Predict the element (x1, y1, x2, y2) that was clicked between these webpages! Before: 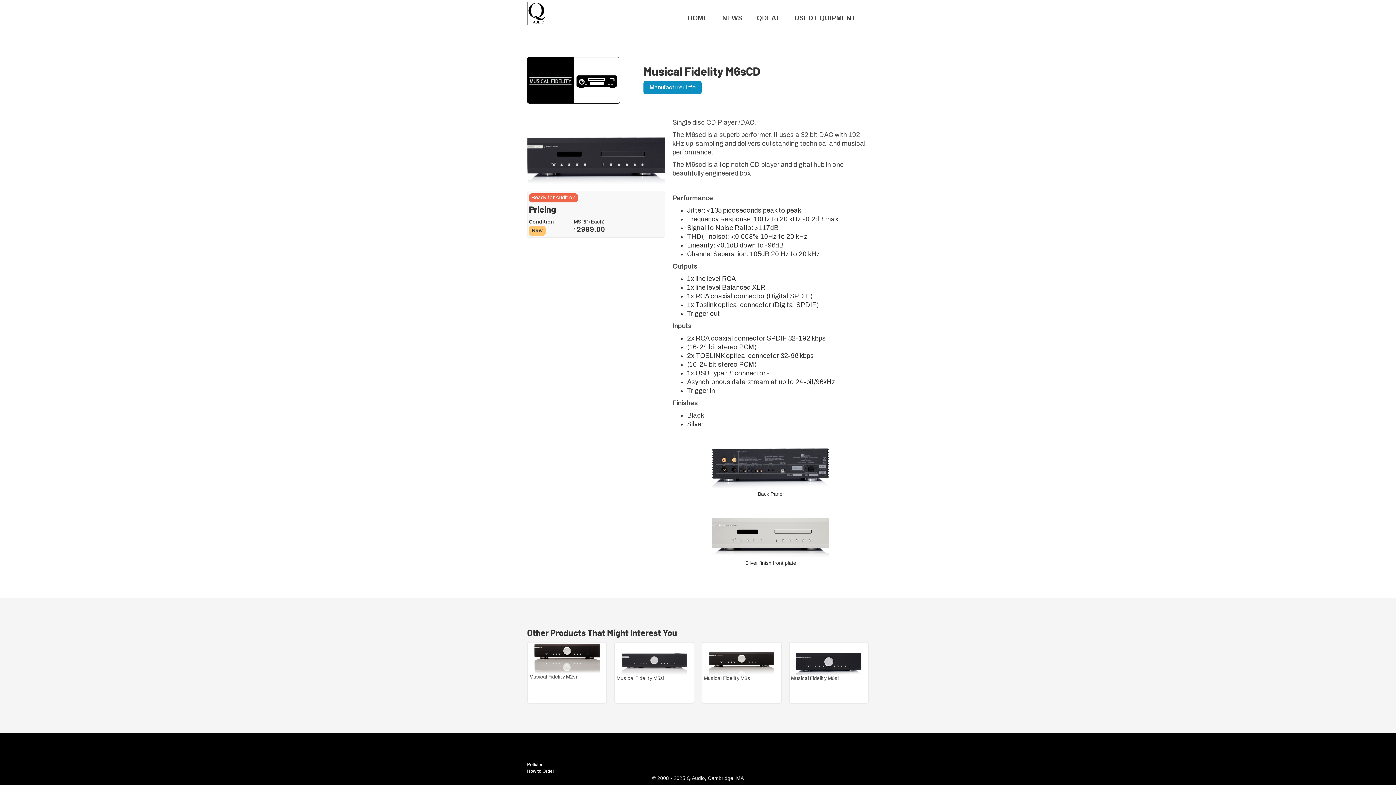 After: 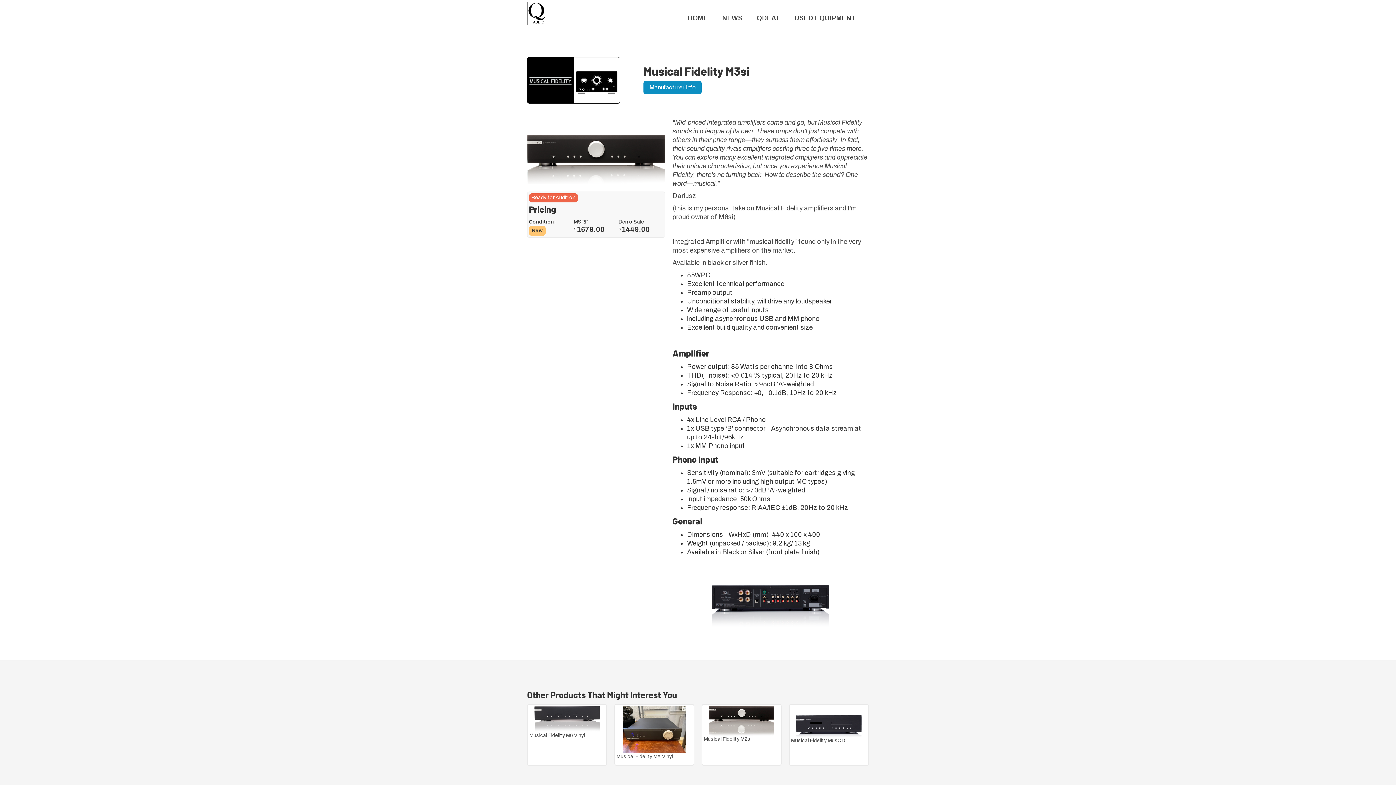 Action: bbox: (701, 642, 781, 704) label: Musical Fidelity M3si